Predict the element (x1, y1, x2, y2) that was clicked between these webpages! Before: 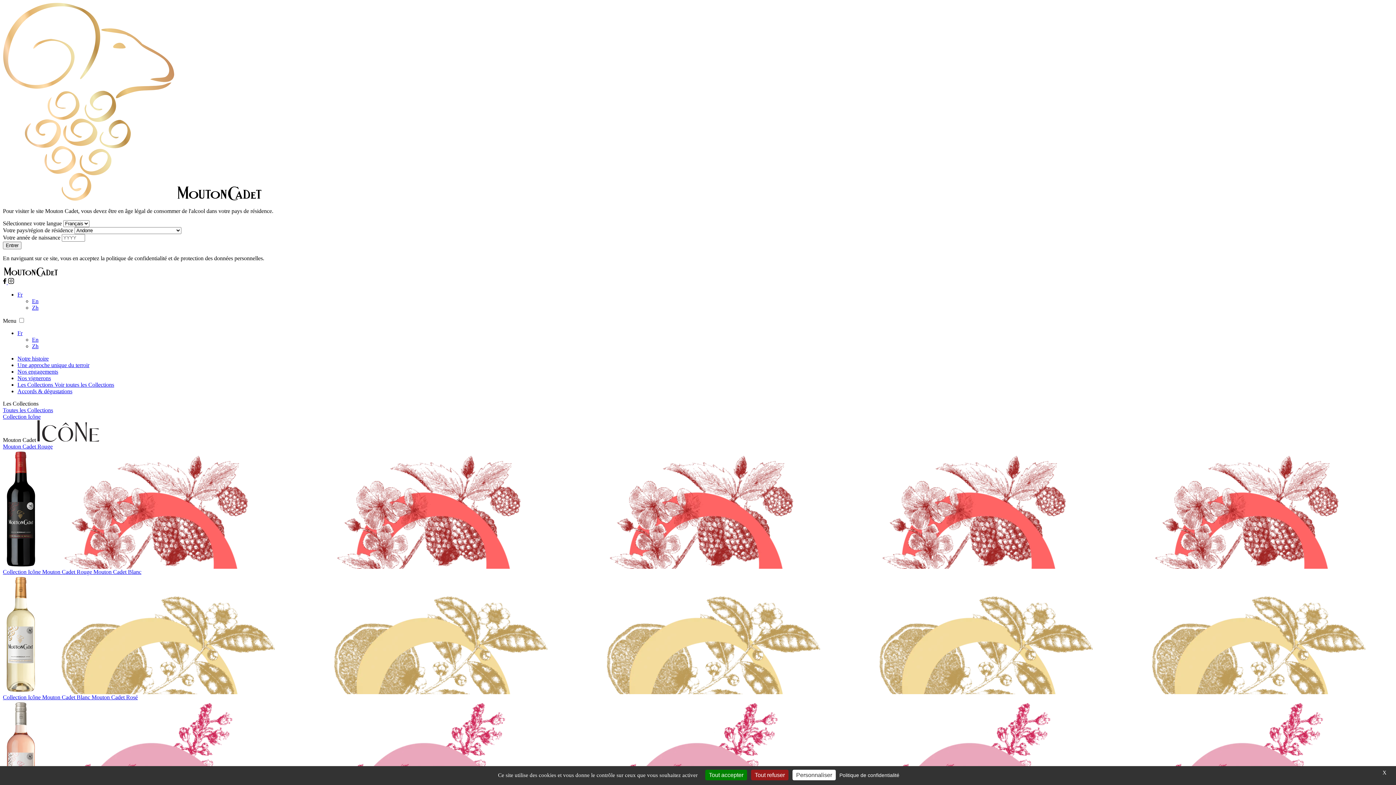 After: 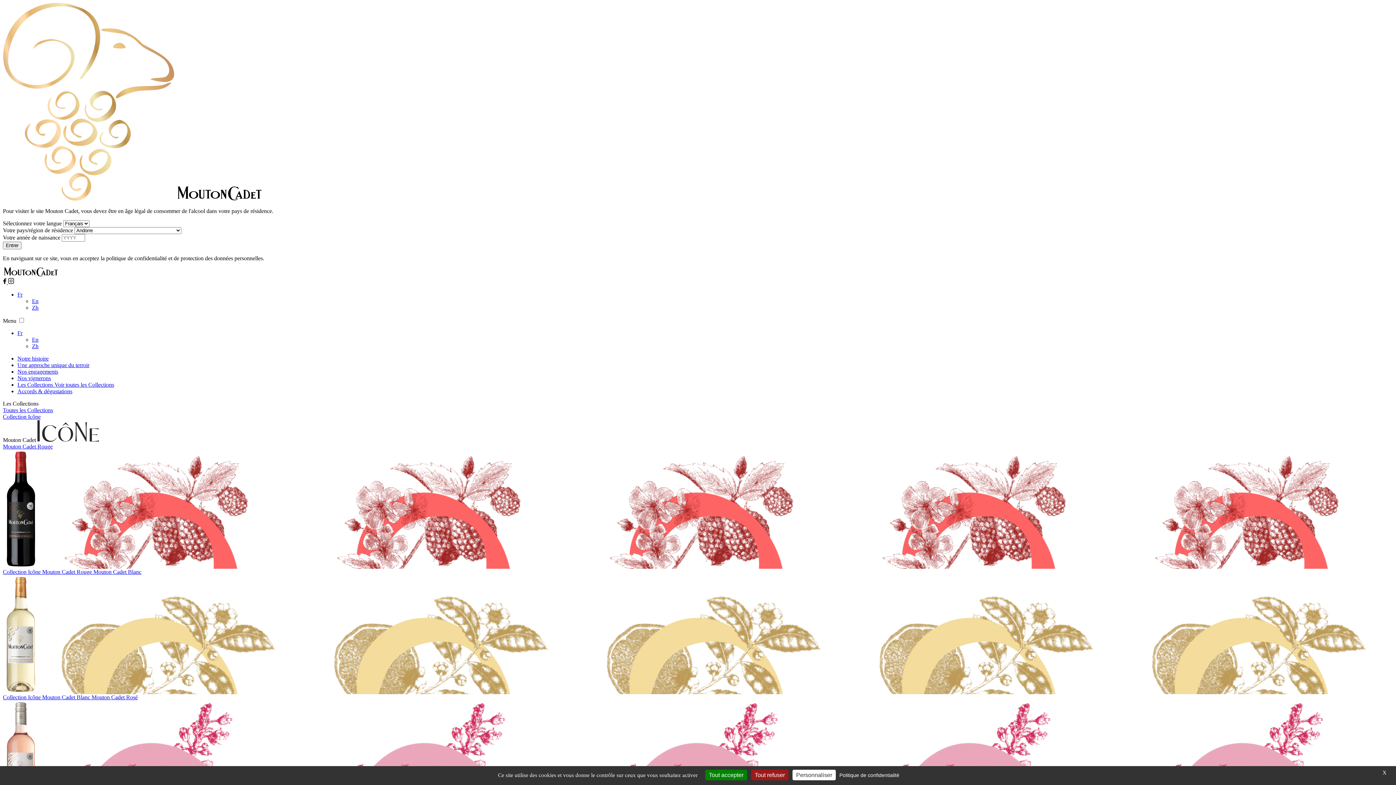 Action: label: Mouton Cadet Rosé
Collection Icône Mouton Cadet Rosé  bbox: (2, 694, 137, 826)